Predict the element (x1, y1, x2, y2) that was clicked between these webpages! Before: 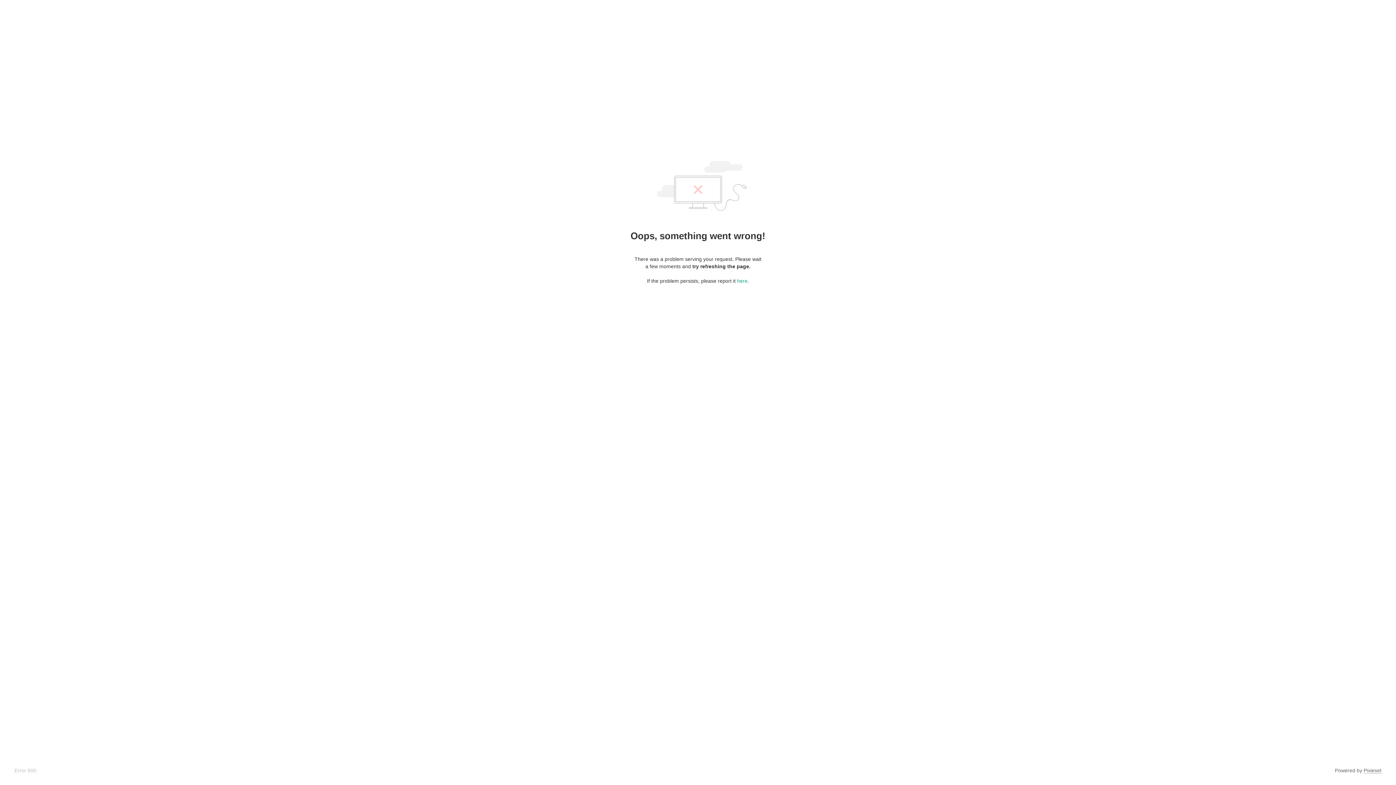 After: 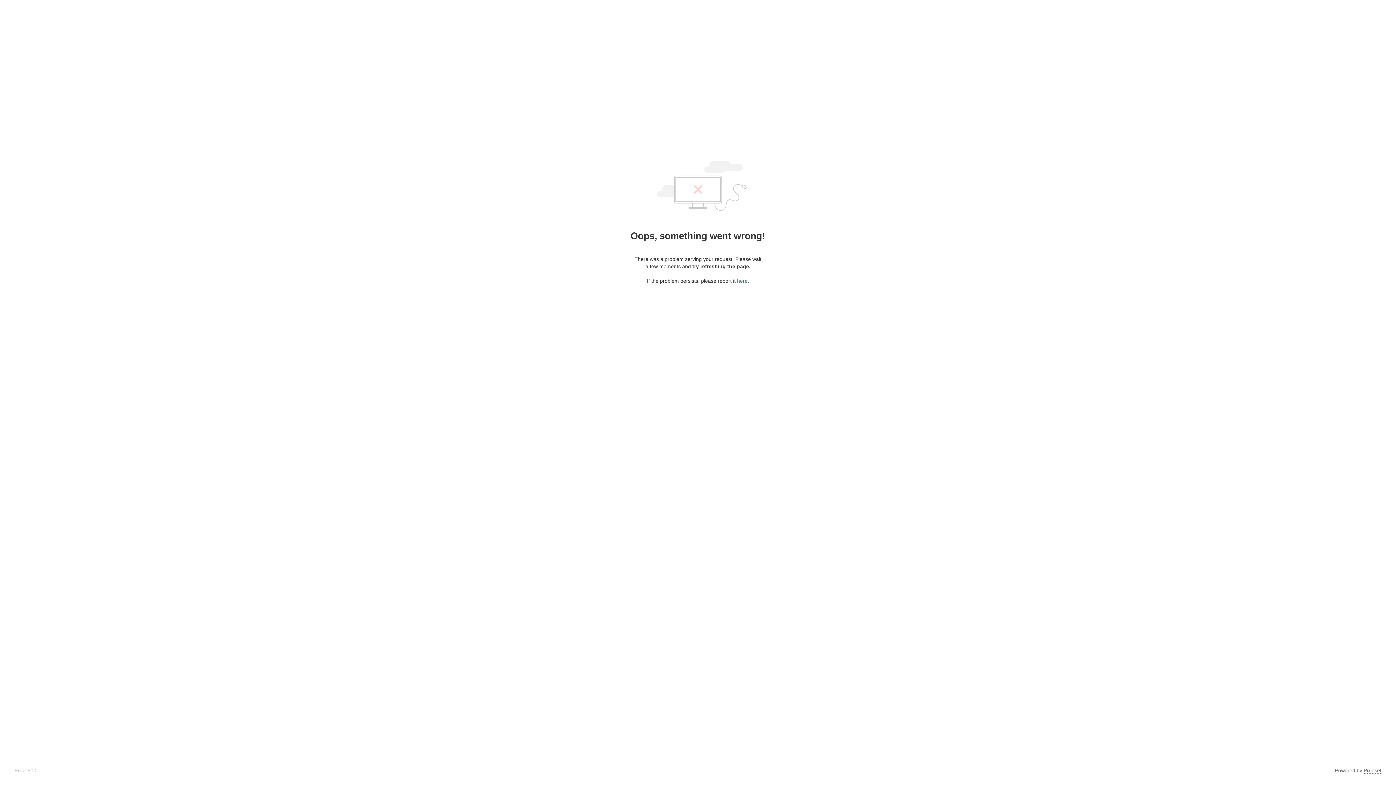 Action: bbox: (737, 278, 747, 284) label: here